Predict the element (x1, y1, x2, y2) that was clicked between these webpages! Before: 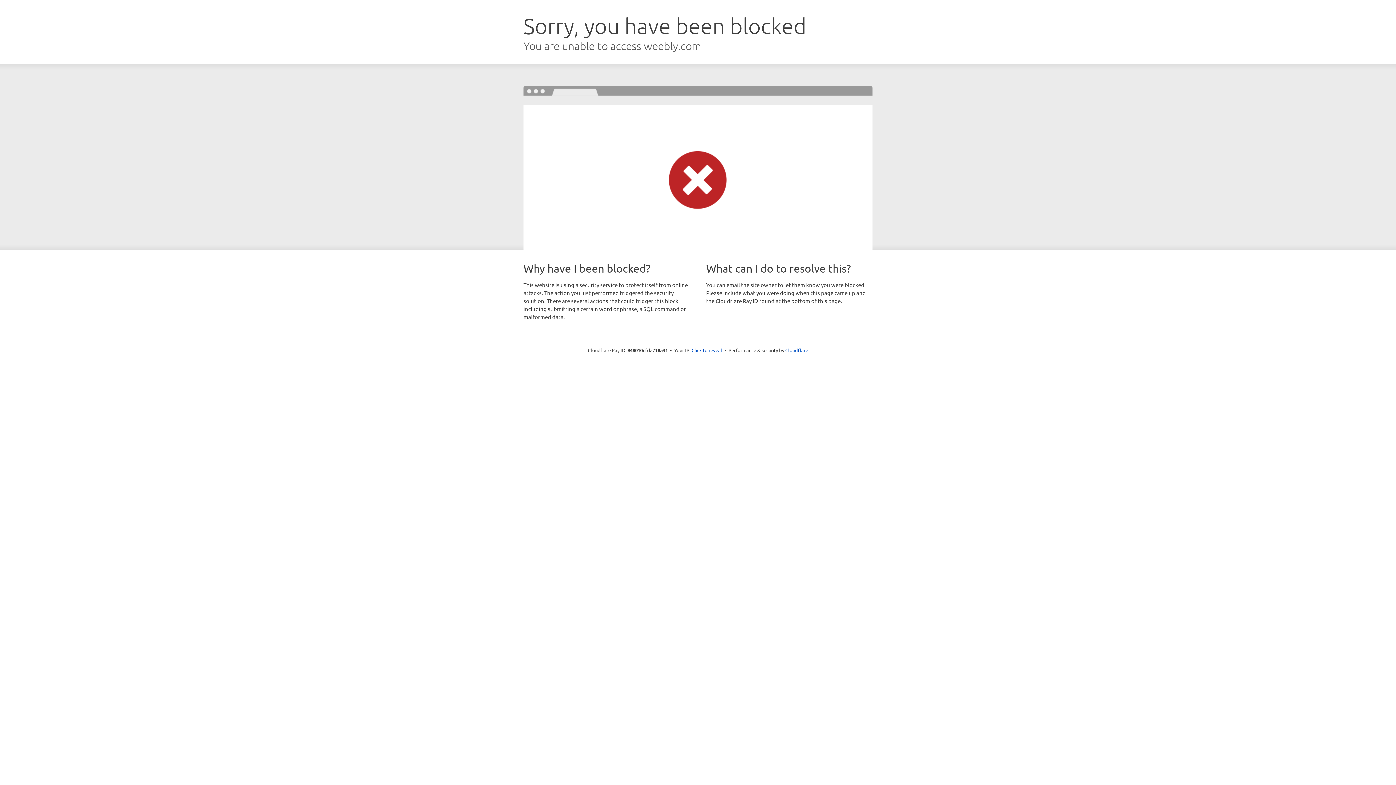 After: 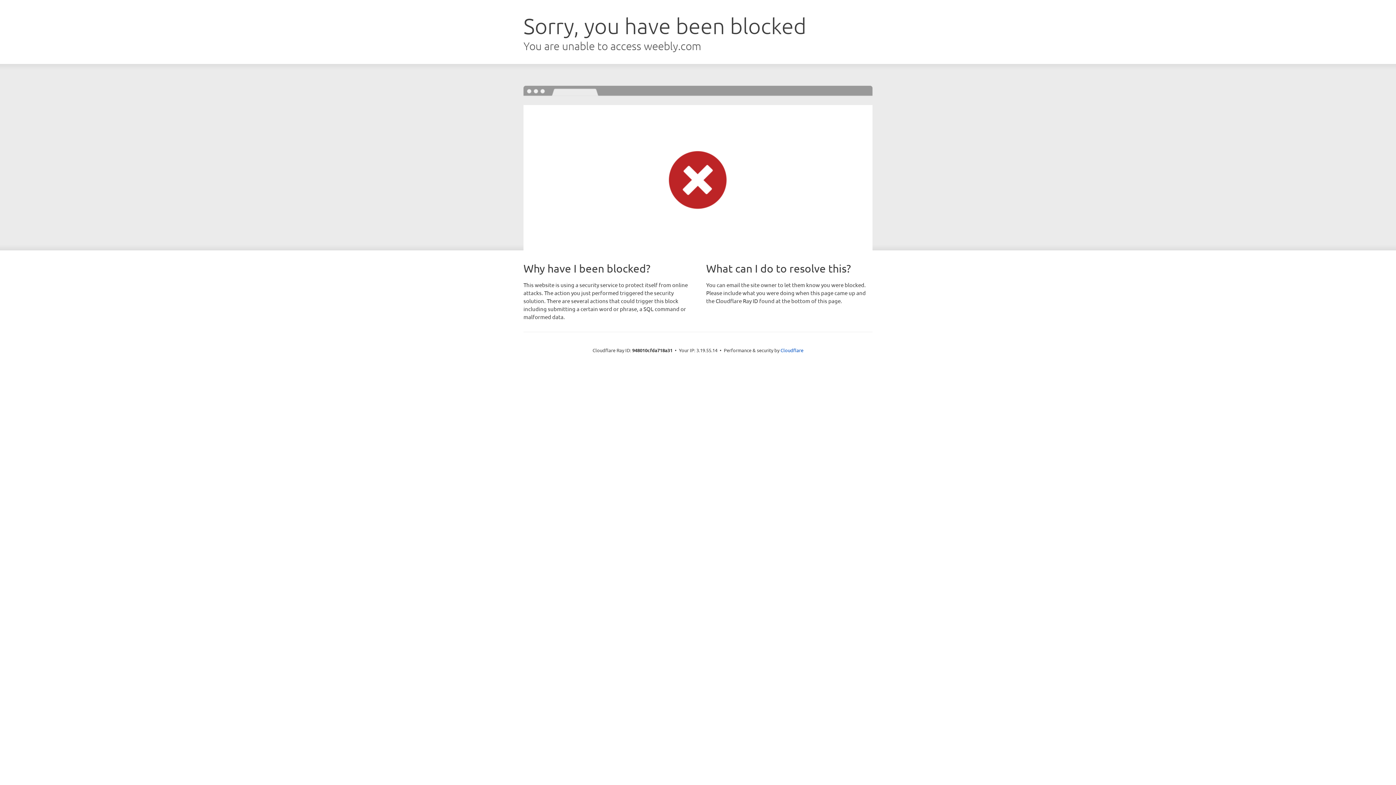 Action: label: Click to reveal bbox: (691, 346, 722, 353)